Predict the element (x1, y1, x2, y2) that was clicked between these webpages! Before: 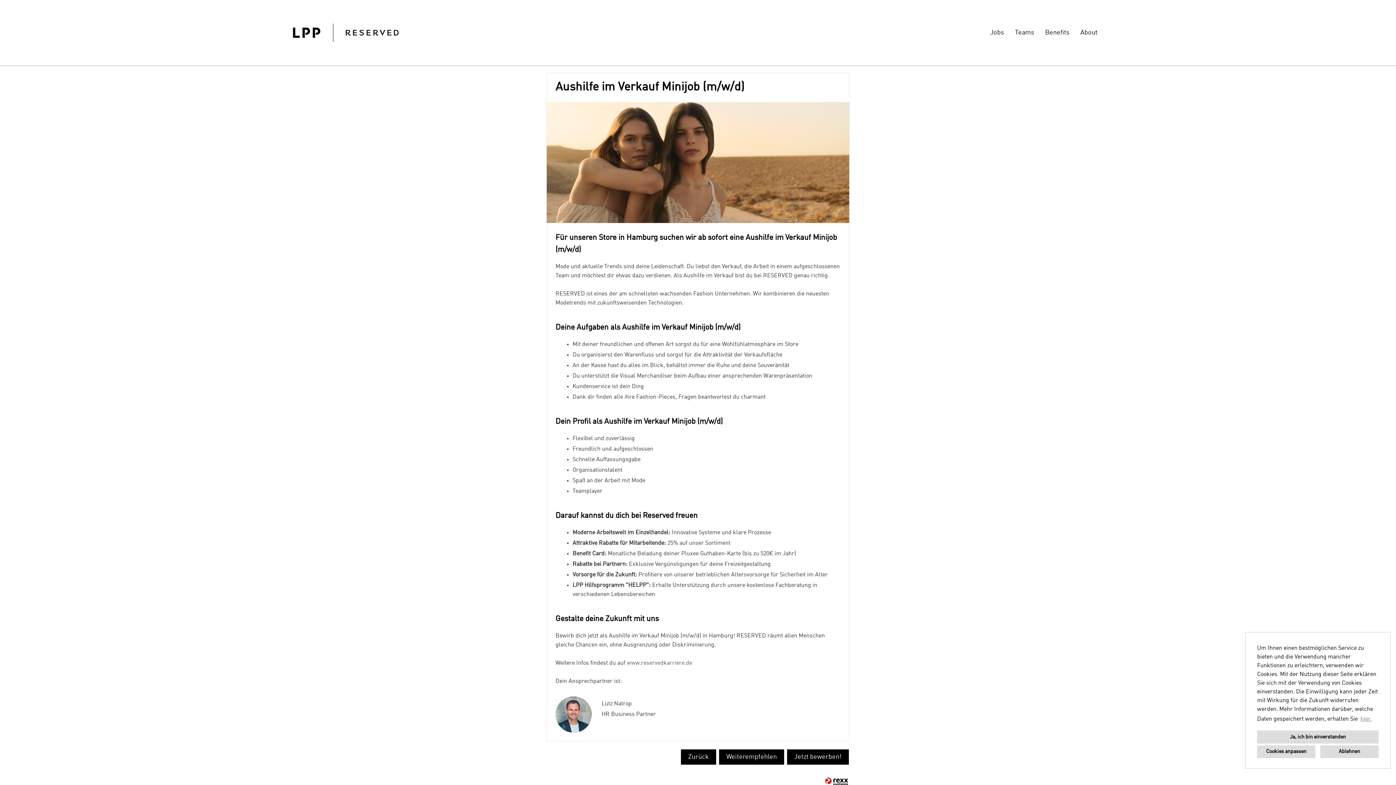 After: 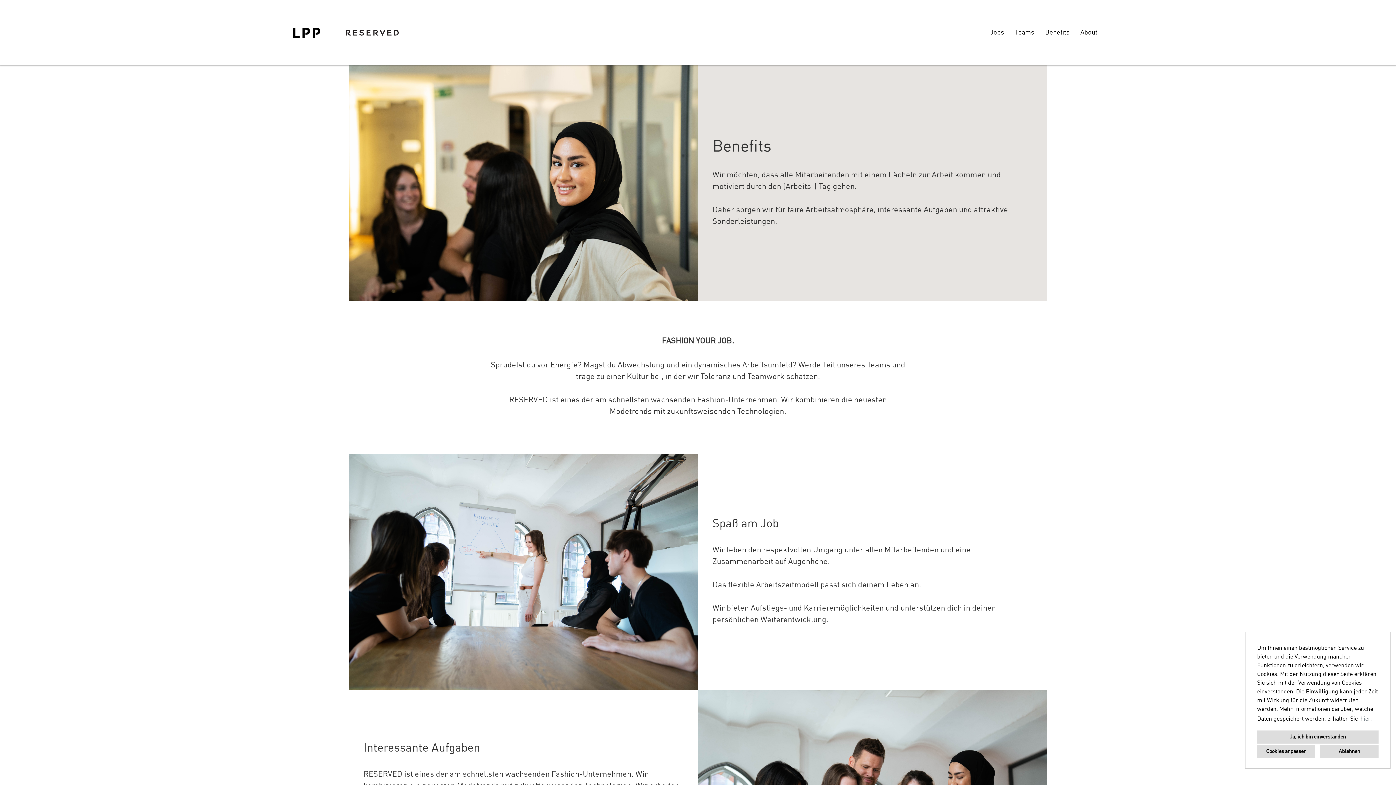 Action: label: Benefits bbox: (1039, 23, 1075, 41)